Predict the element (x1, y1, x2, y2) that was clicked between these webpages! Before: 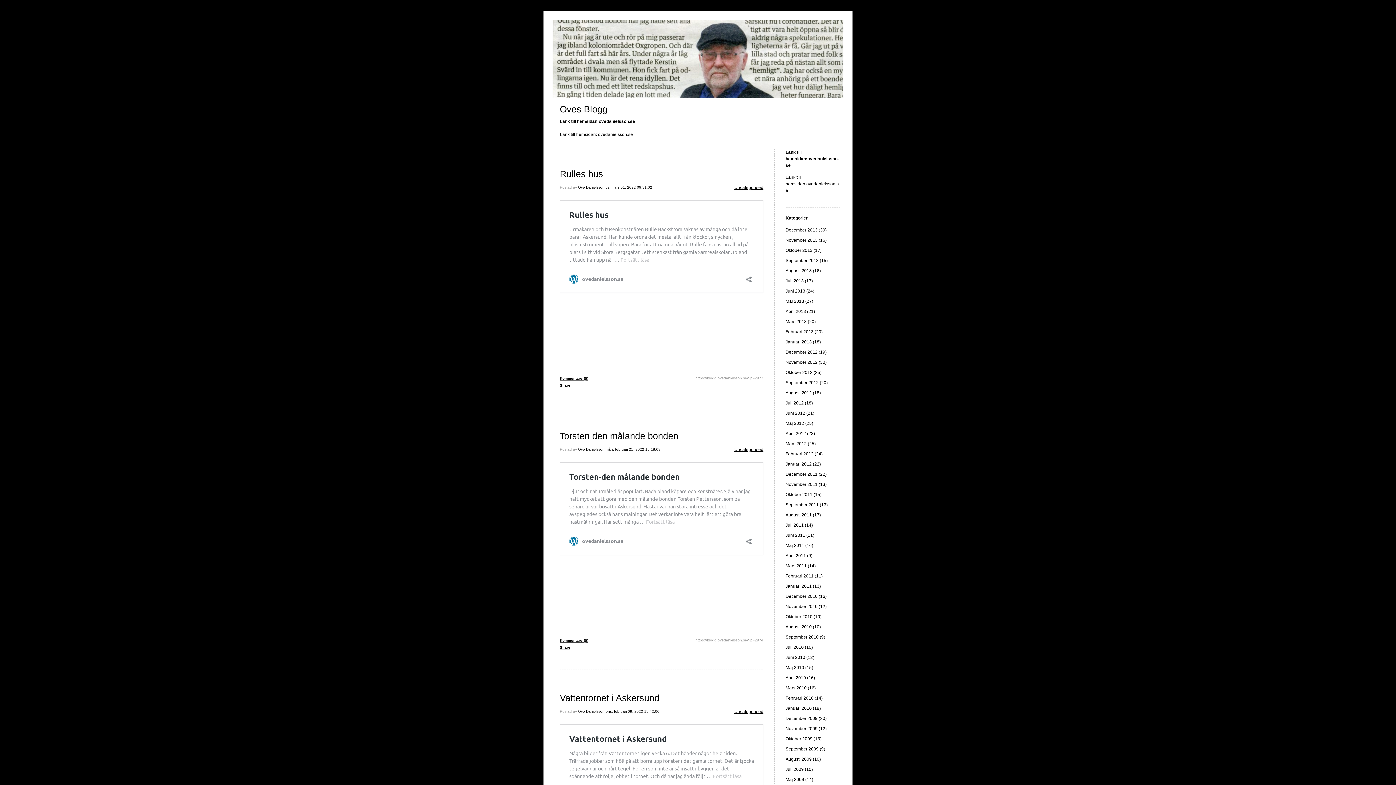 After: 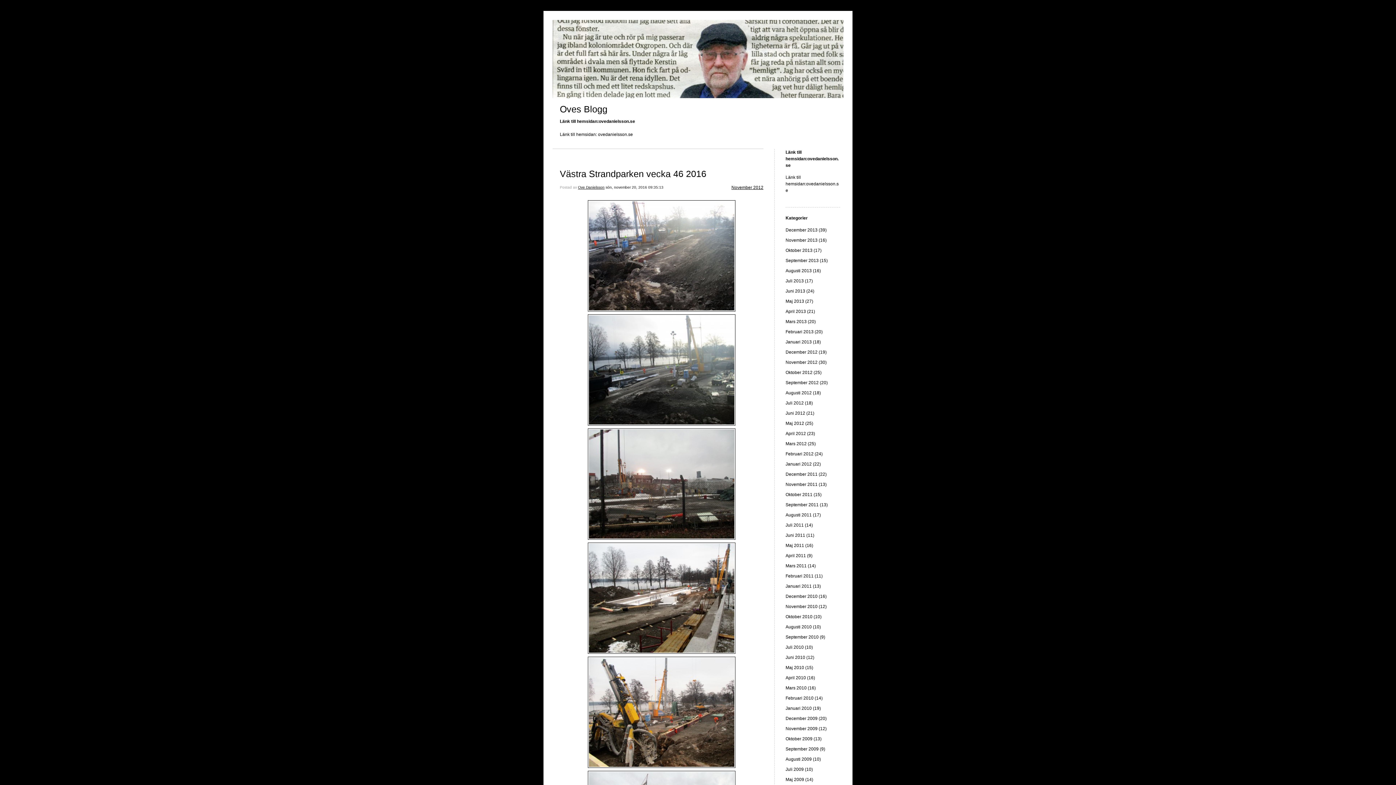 Action: bbox: (785, 360, 826, 365) label: November 2012 (30)